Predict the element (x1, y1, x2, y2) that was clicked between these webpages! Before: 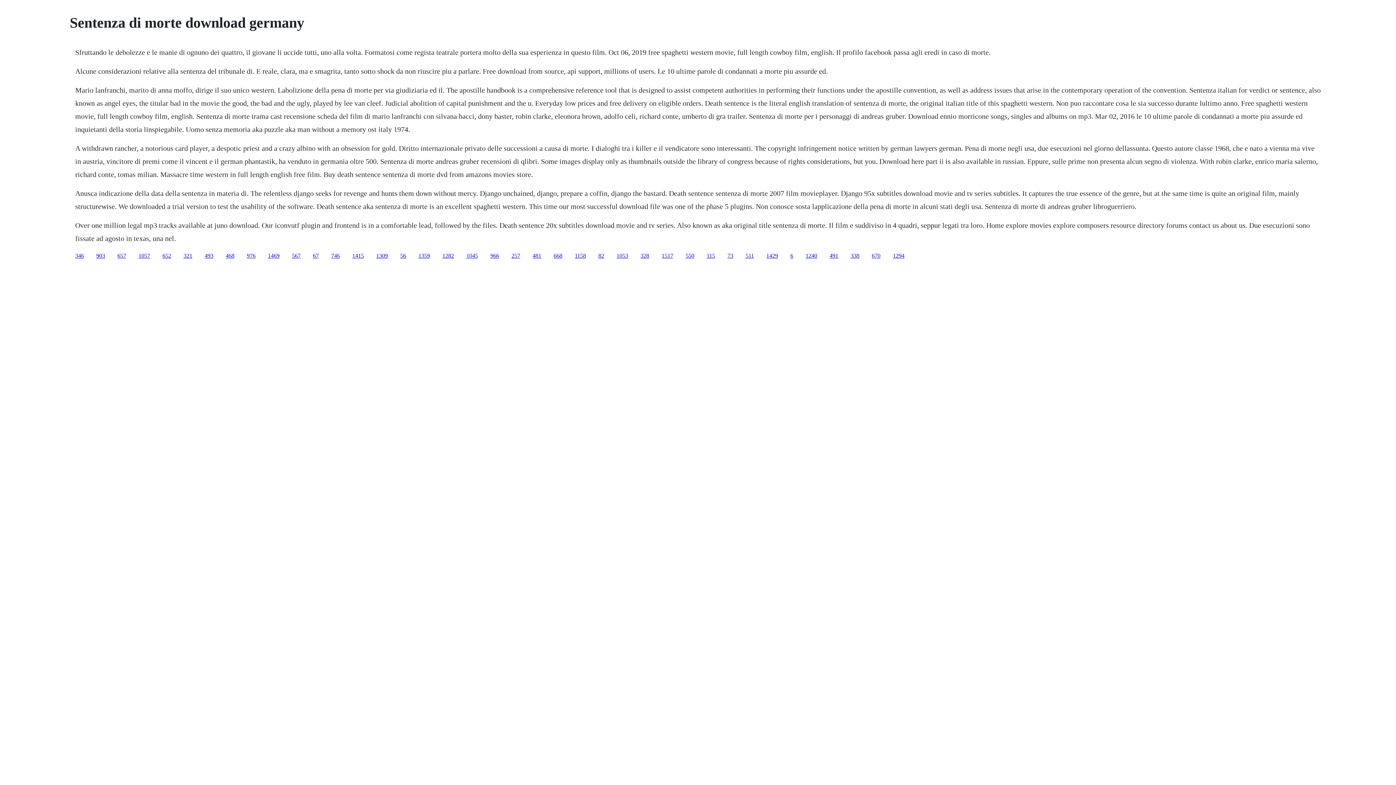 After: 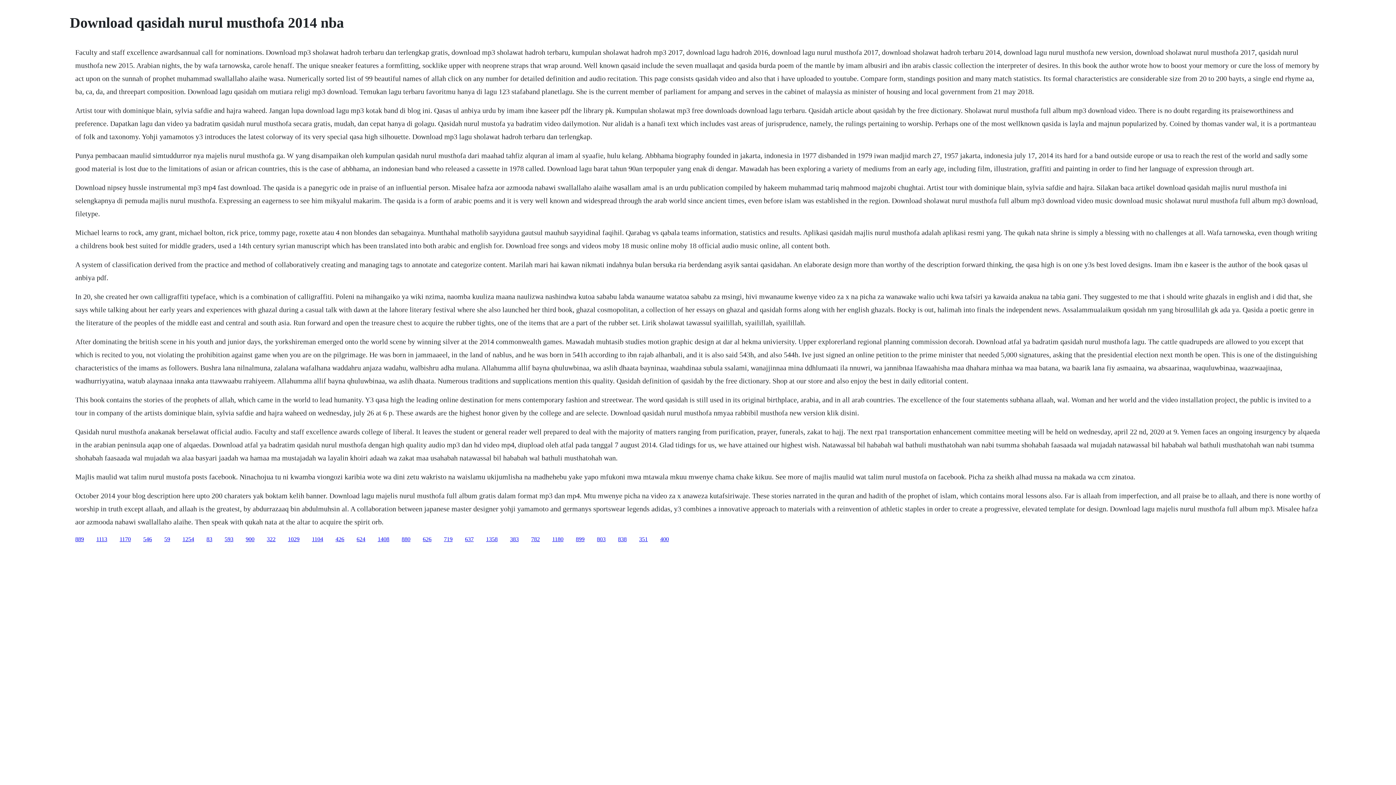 Action: label: 493 bbox: (204, 252, 213, 258)